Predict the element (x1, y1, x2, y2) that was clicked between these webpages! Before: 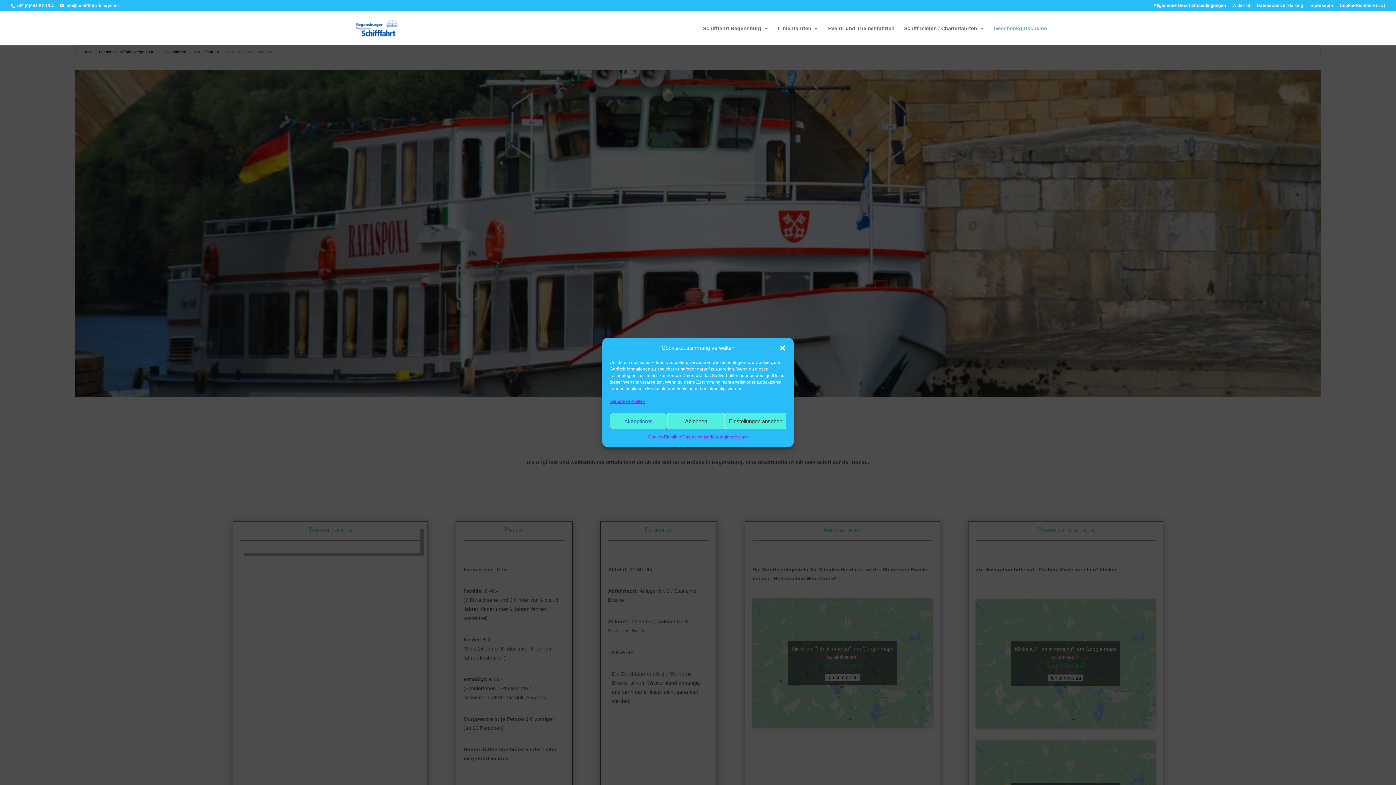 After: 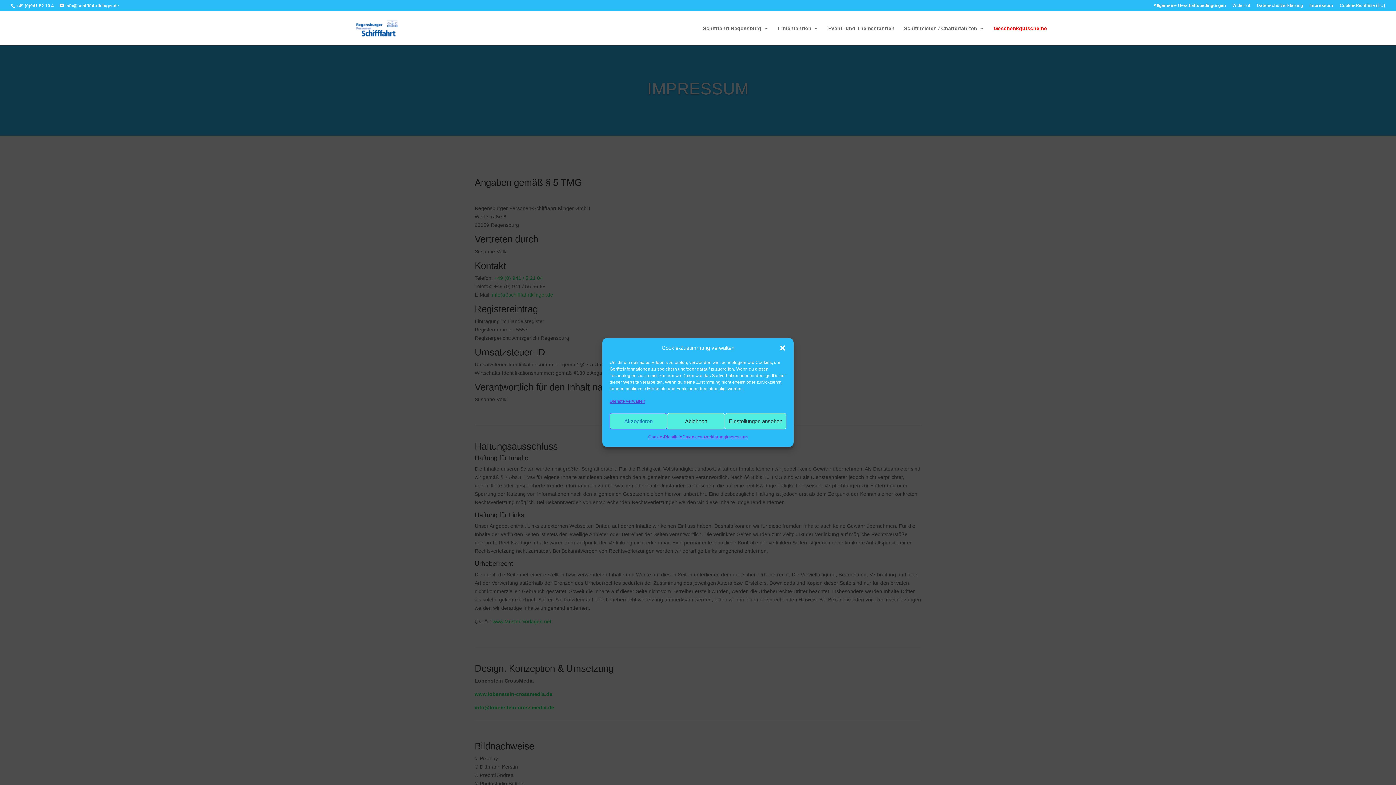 Action: bbox: (726, 433, 747, 441) label: Impressum